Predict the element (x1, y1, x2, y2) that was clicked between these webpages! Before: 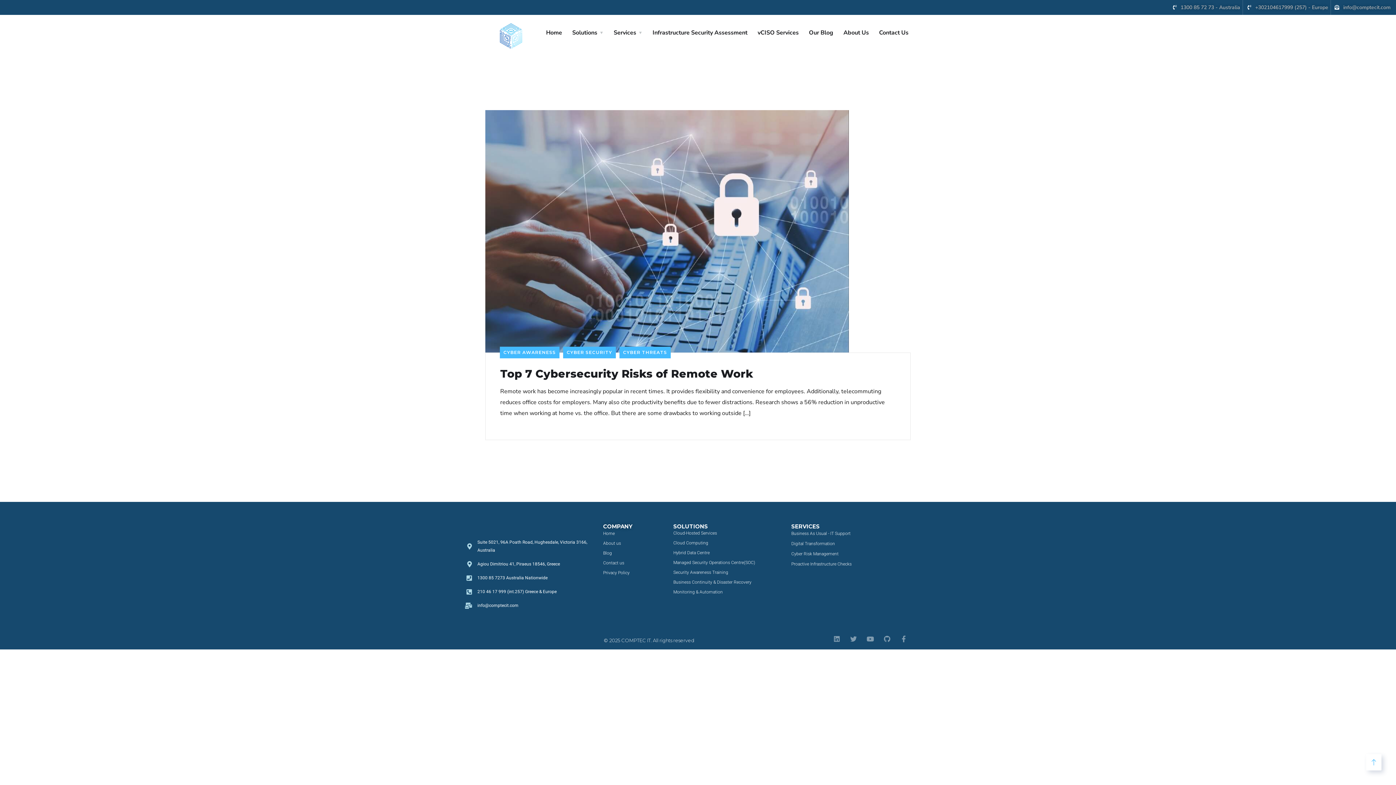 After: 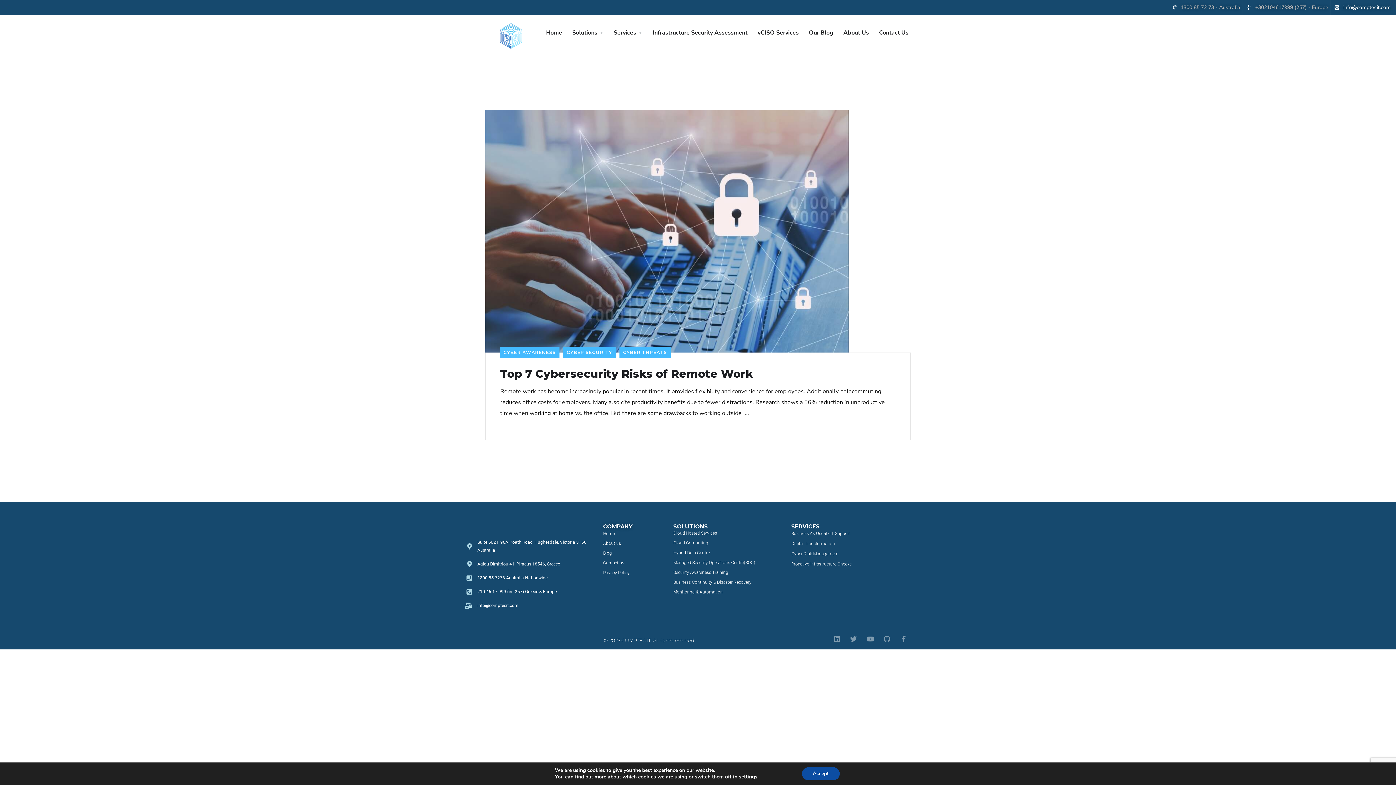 Action: bbox: (1333, 0, 1390, 14) label: info@comptecit.com